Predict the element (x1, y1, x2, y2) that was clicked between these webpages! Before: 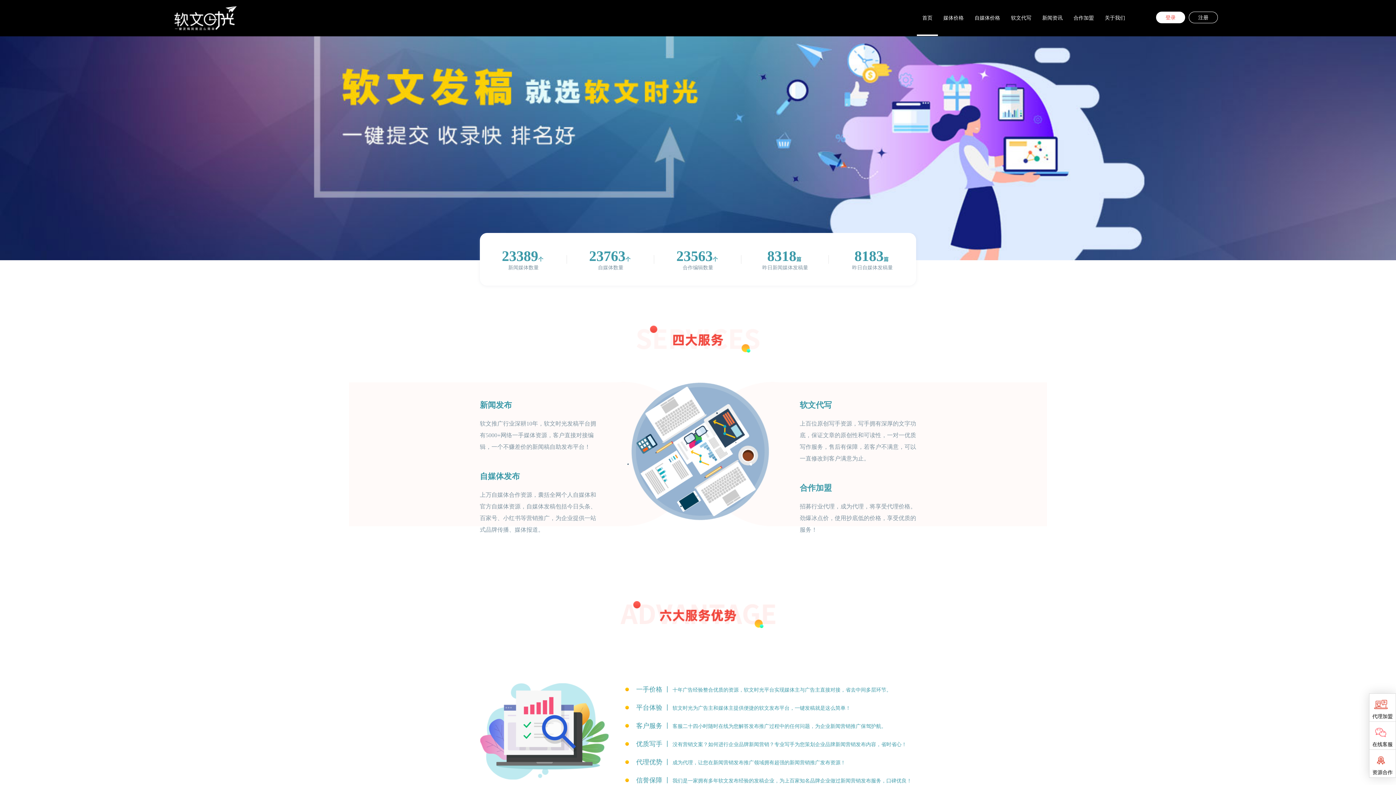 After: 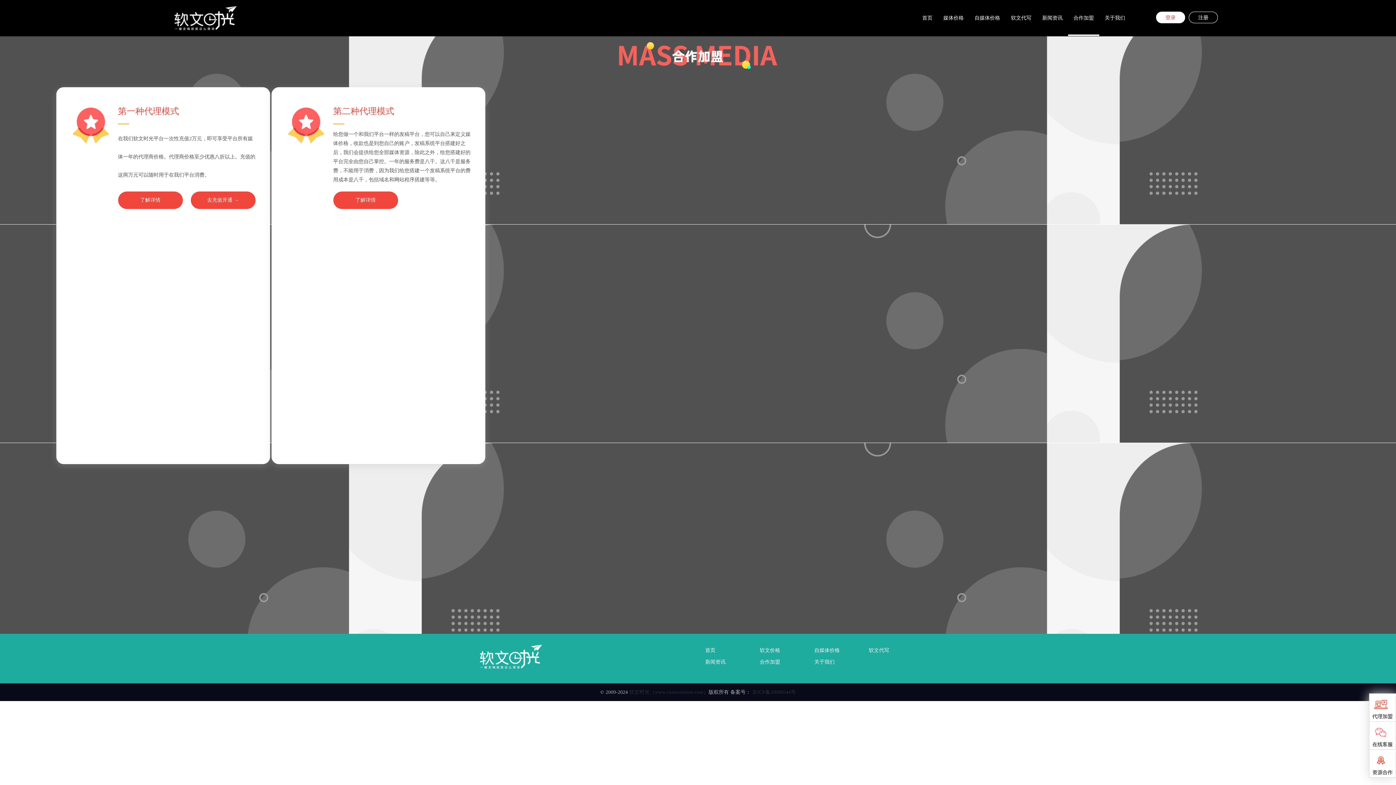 Action: label: 合作加盟 bbox: (1068, 0, 1099, 36)